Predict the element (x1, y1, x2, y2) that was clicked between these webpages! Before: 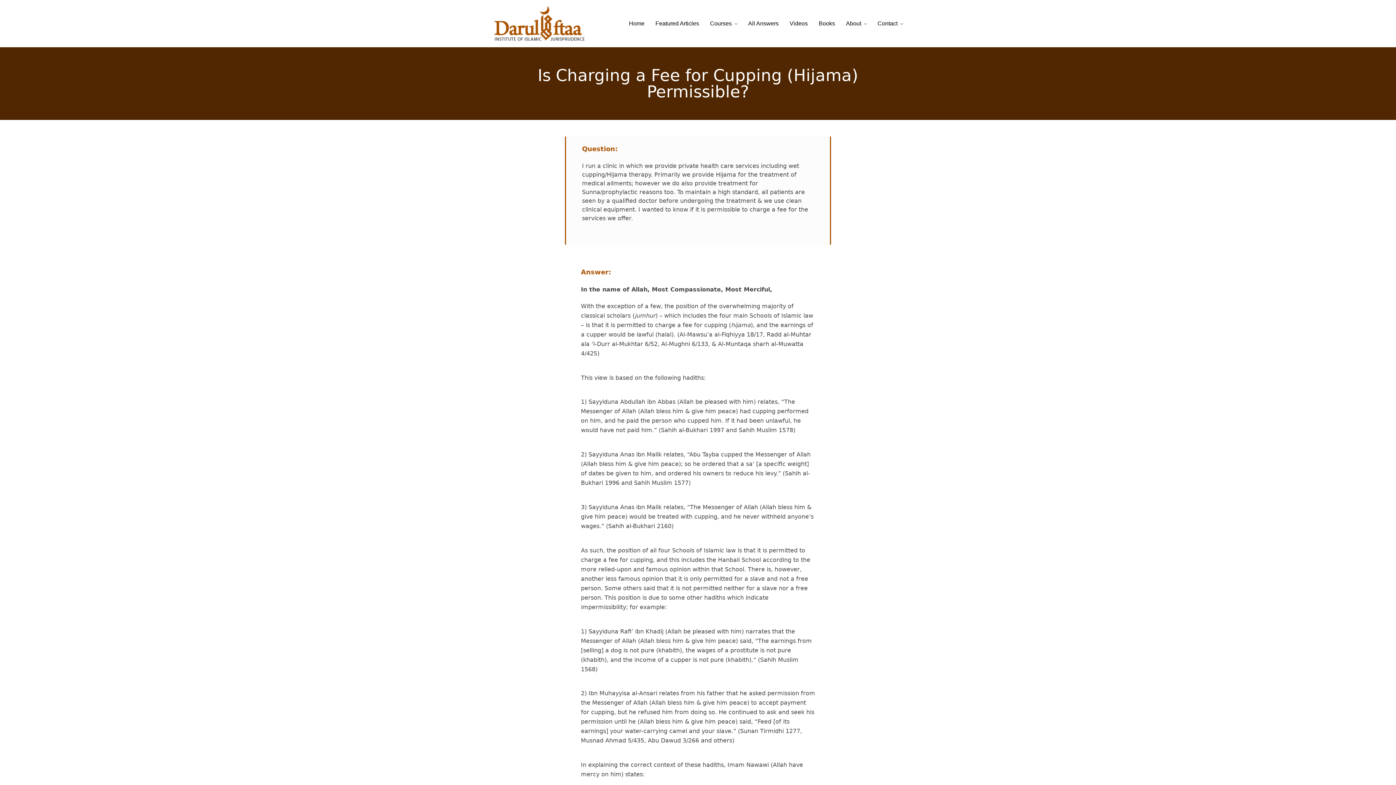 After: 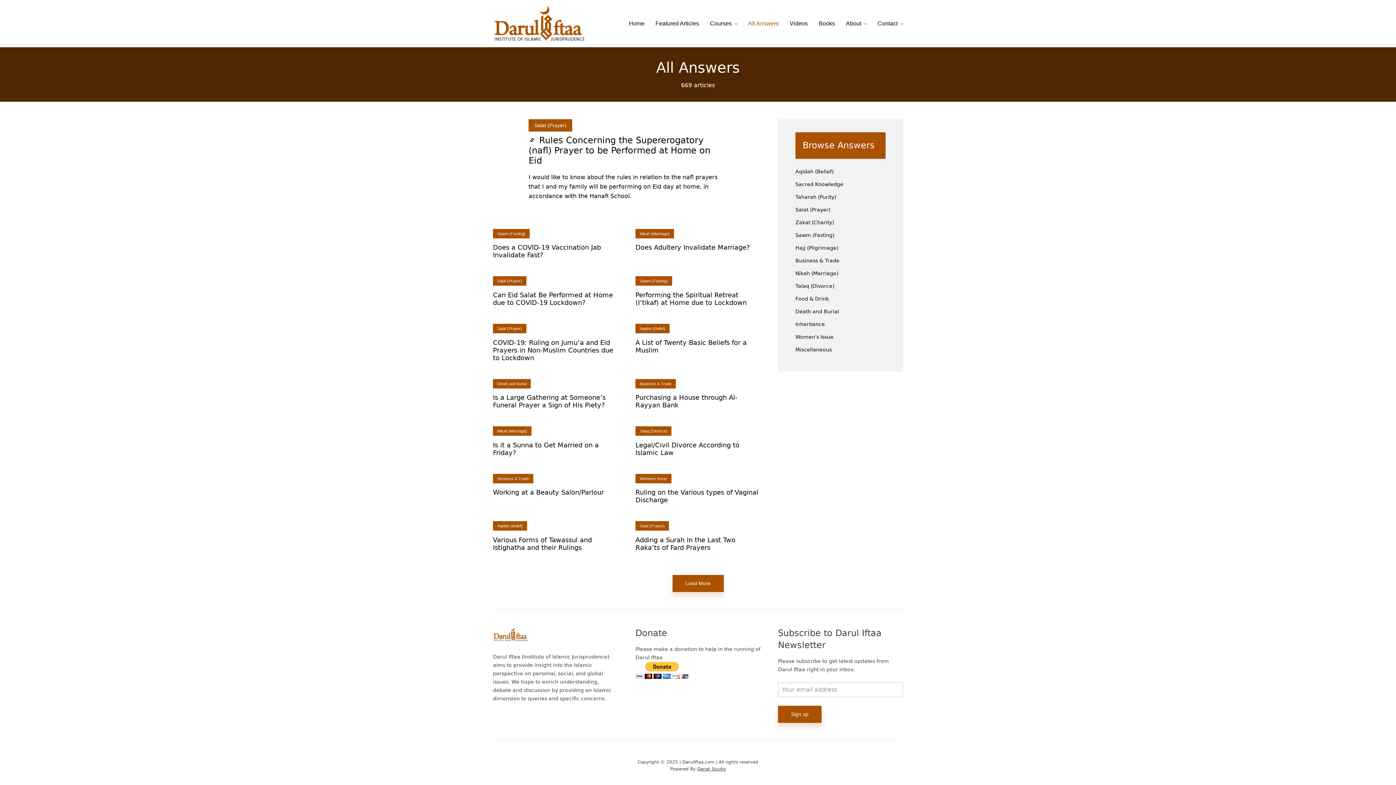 Action: bbox: (748, 14, 778, 32) label: All Answers